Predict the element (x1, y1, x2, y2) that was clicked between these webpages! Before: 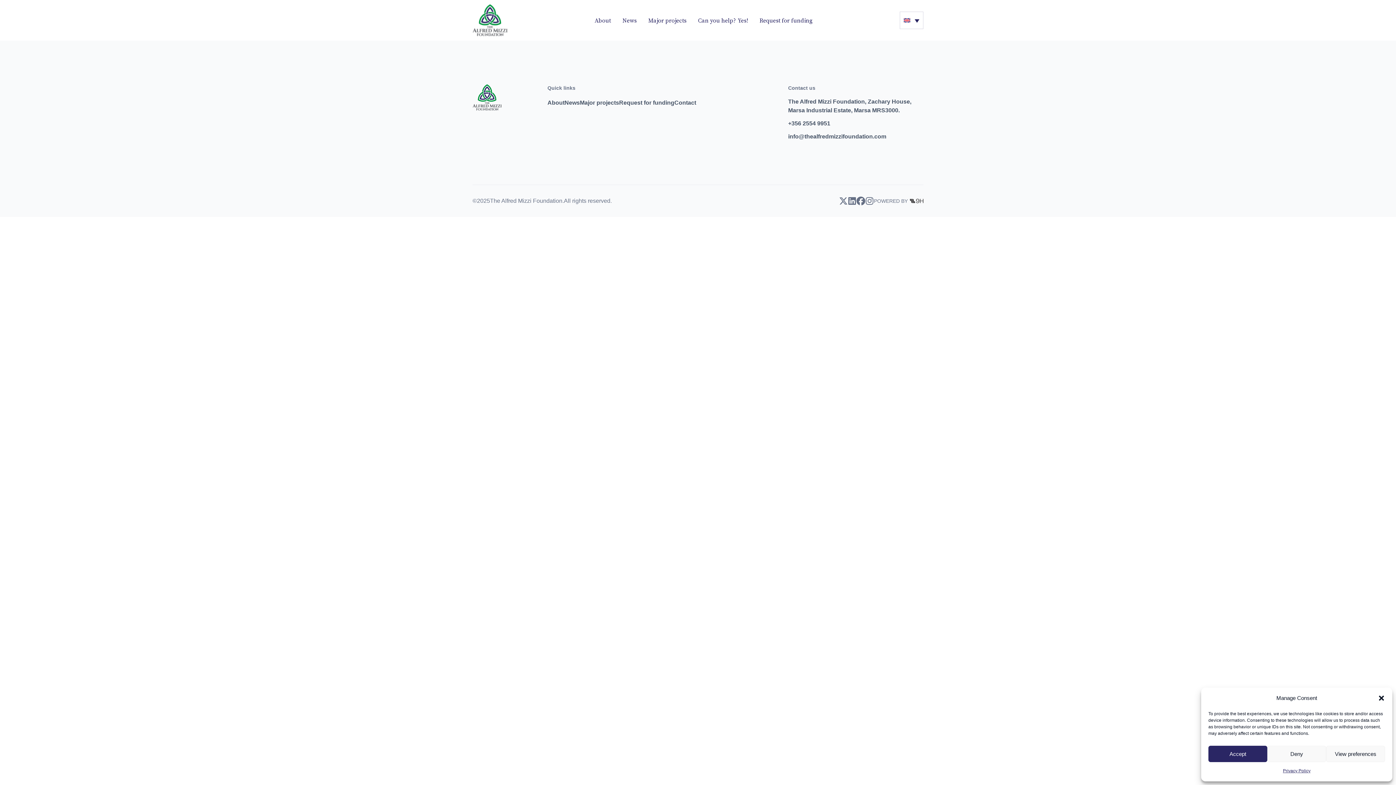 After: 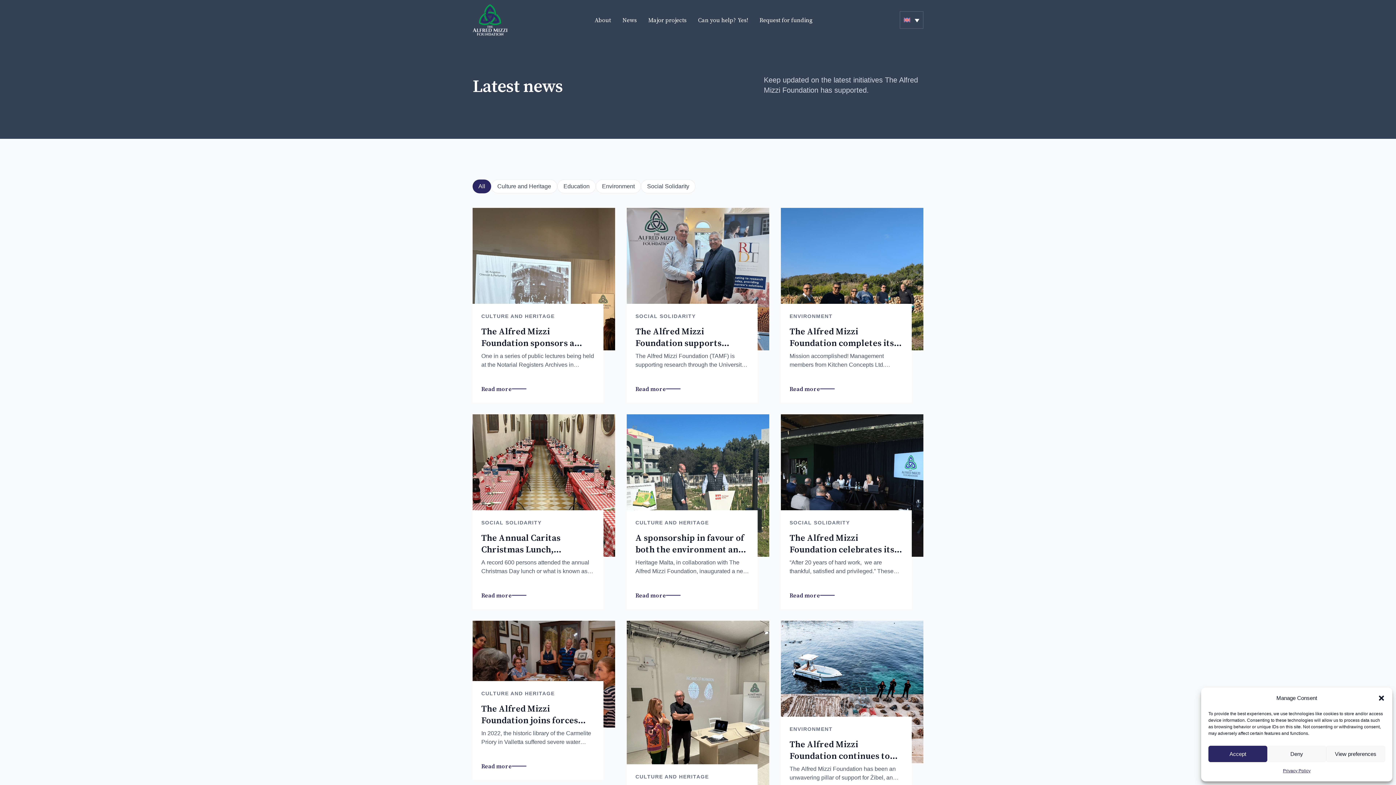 Action: bbox: (564, 99, 580, 105) label: News